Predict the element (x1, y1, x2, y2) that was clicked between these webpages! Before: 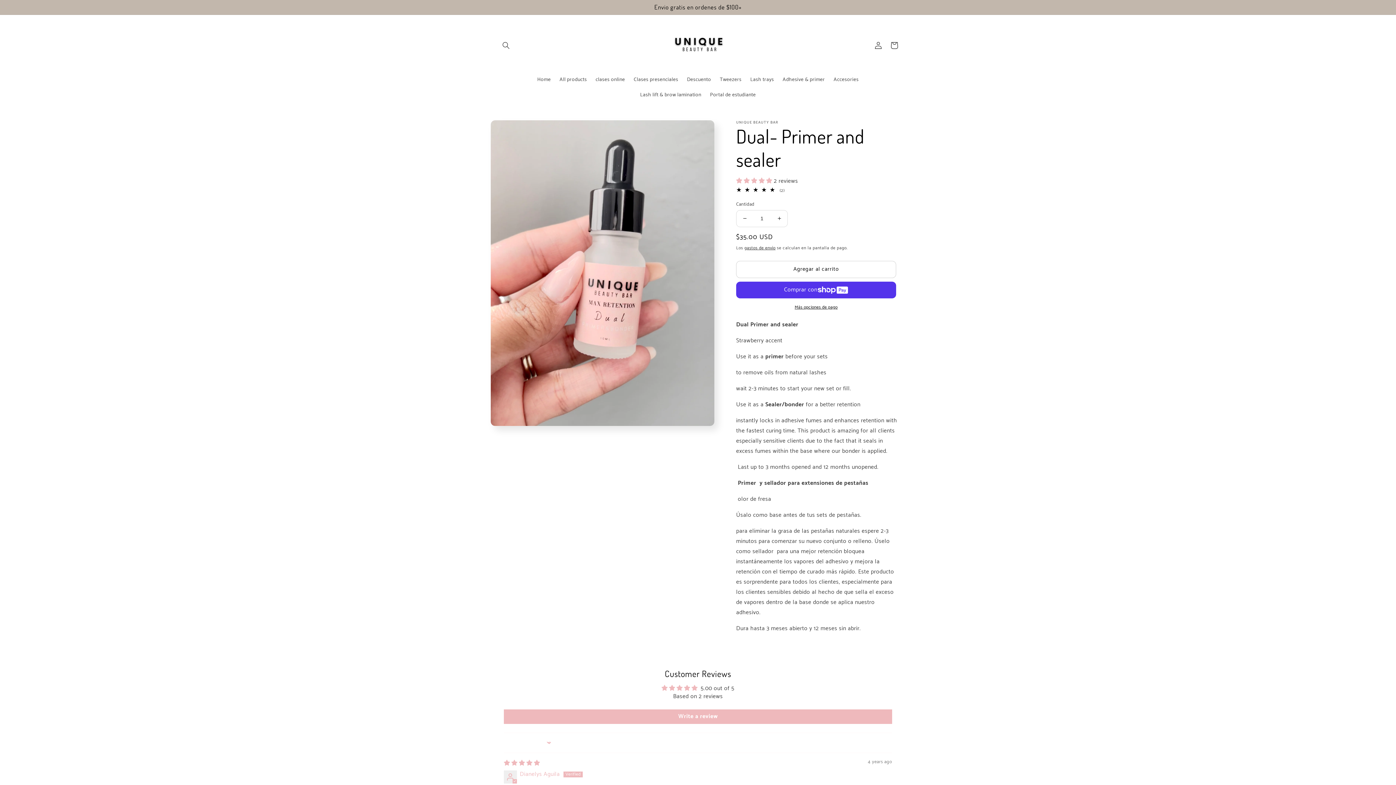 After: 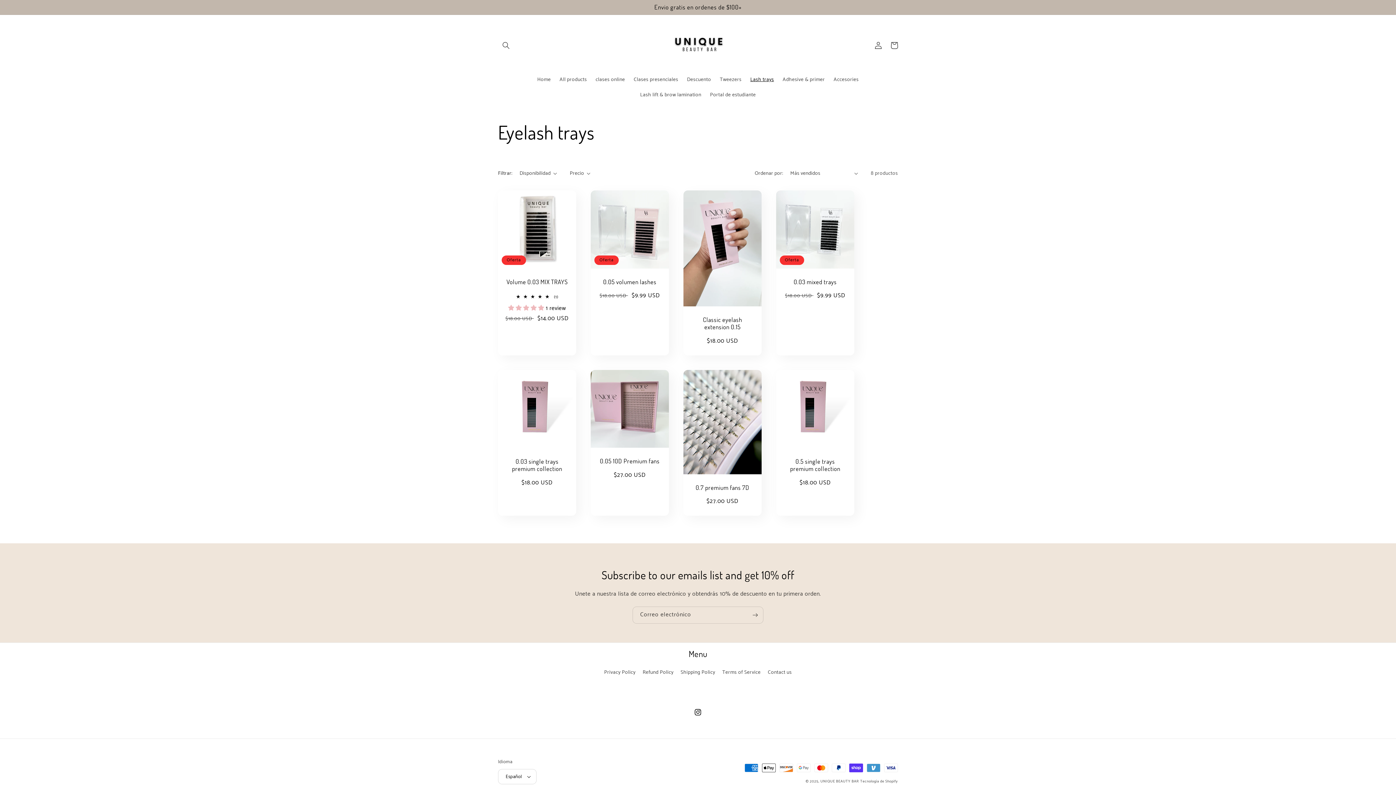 Action: bbox: (746, 72, 778, 87) label: Lash trays